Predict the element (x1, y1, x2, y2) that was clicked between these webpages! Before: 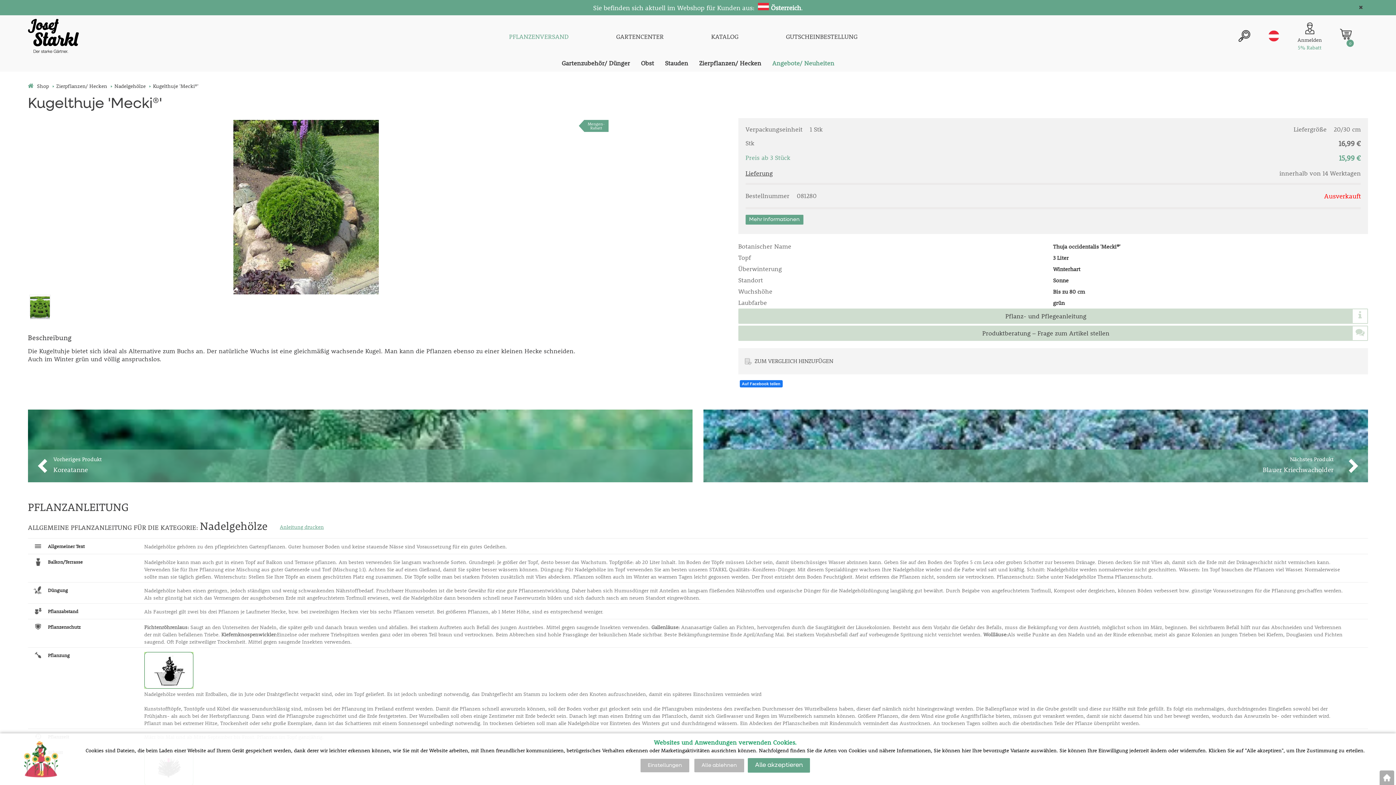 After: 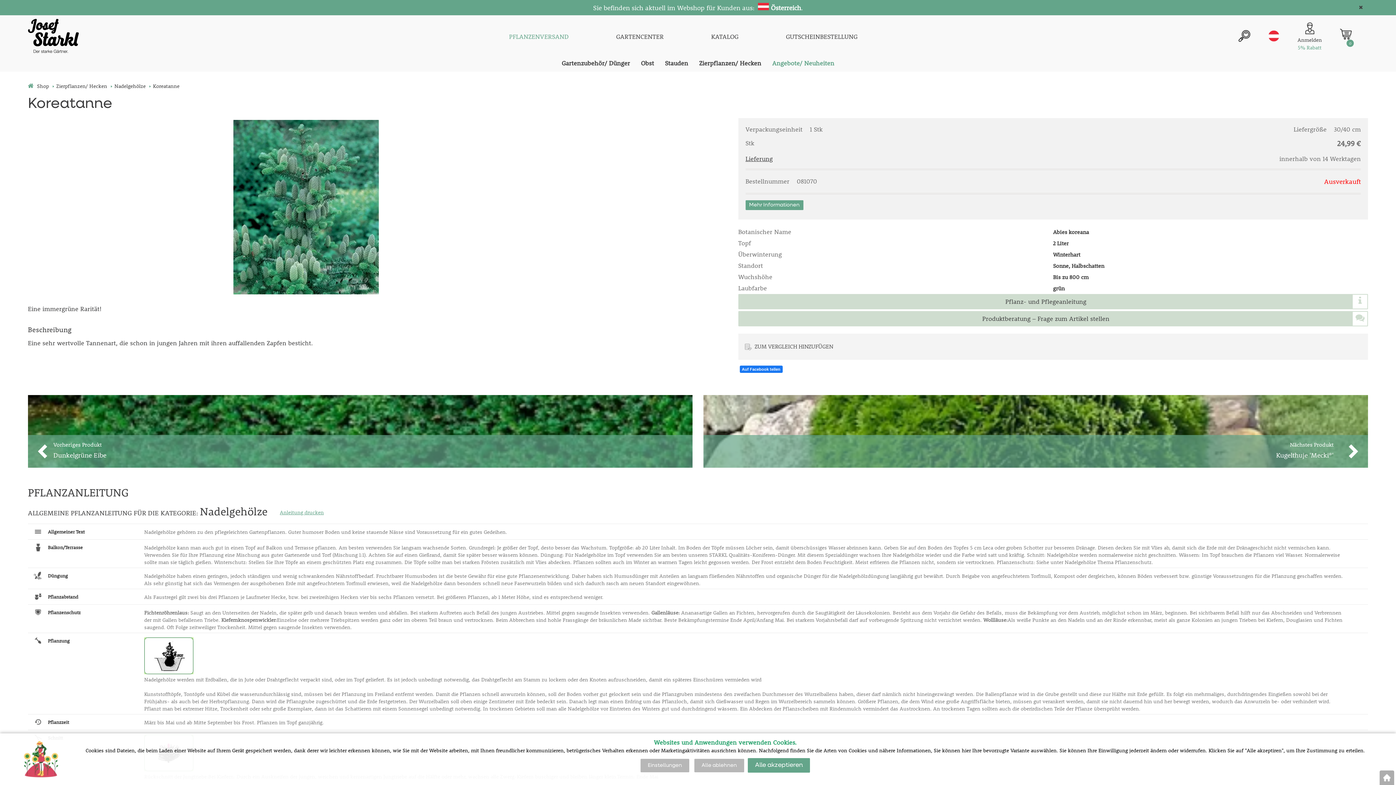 Action: label: Vorheriges Produkt
Koreatanne bbox: (27, 409, 692, 482)